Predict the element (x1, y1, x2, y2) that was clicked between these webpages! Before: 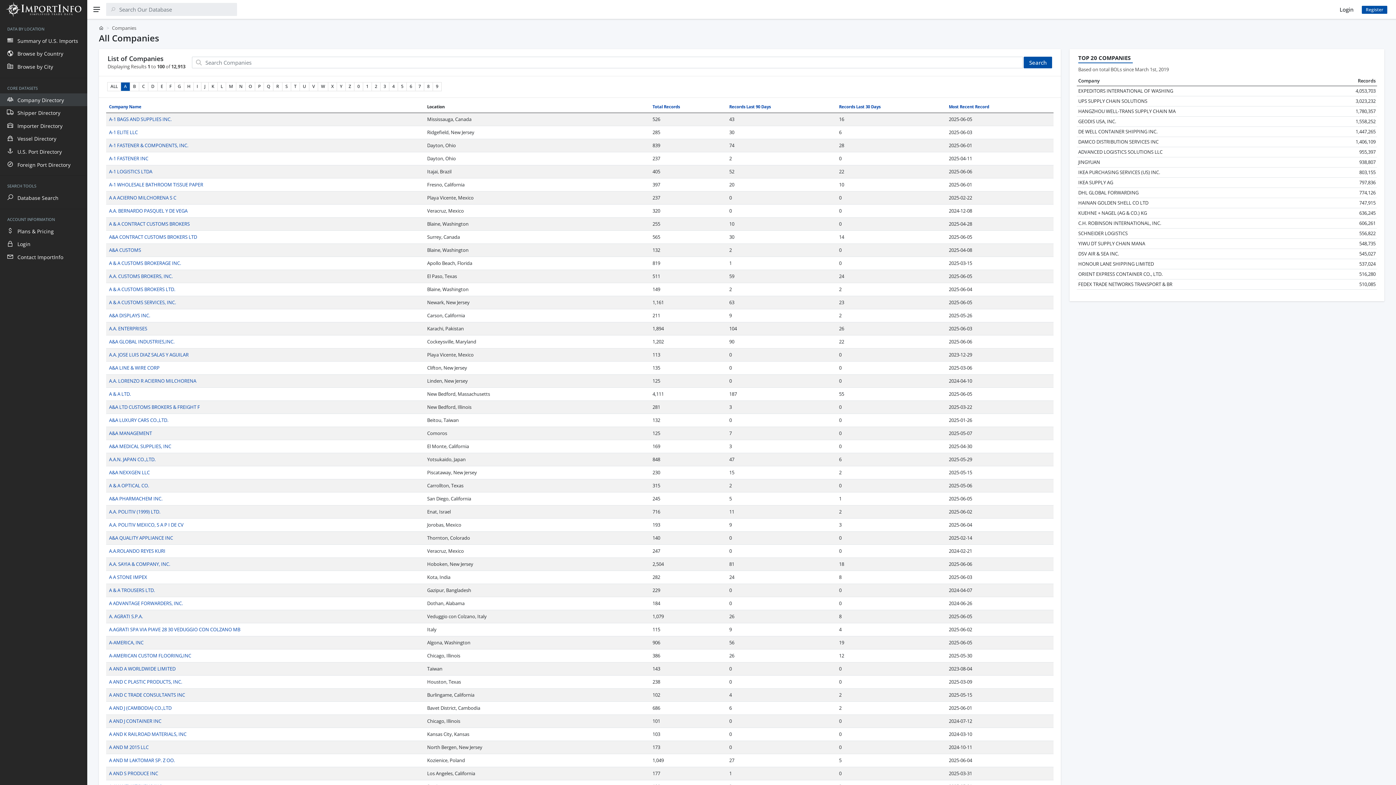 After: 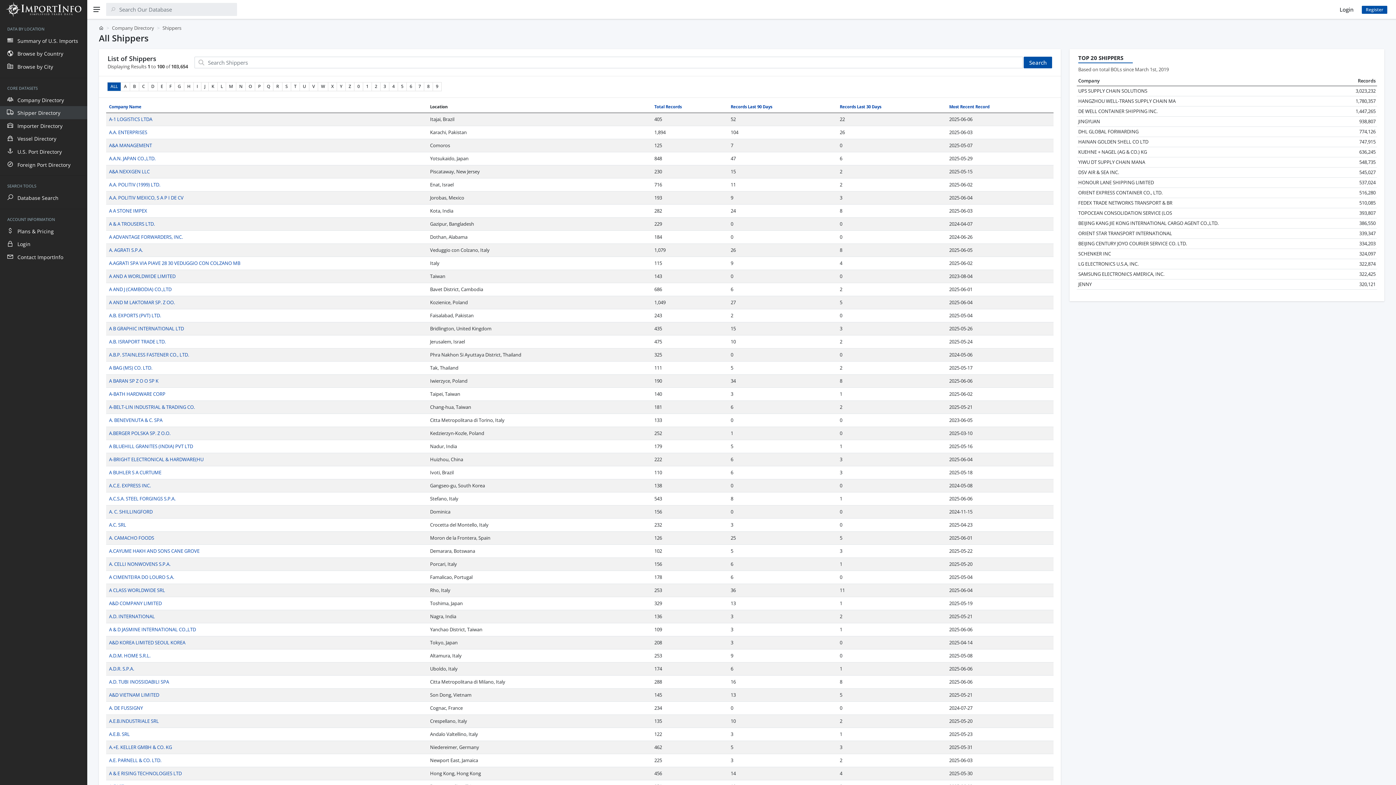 Action: label: Shipper Directory bbox: (0, 106, 87, 119)